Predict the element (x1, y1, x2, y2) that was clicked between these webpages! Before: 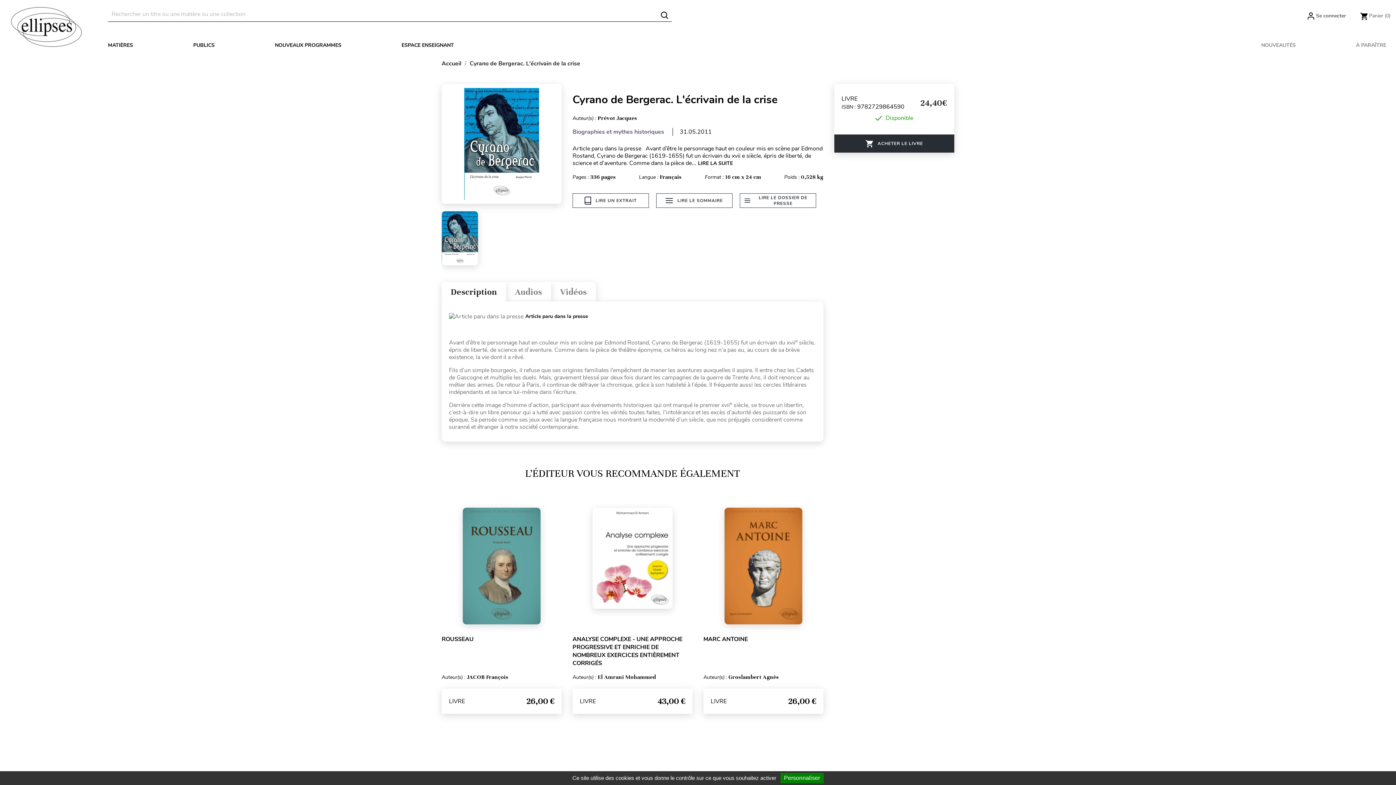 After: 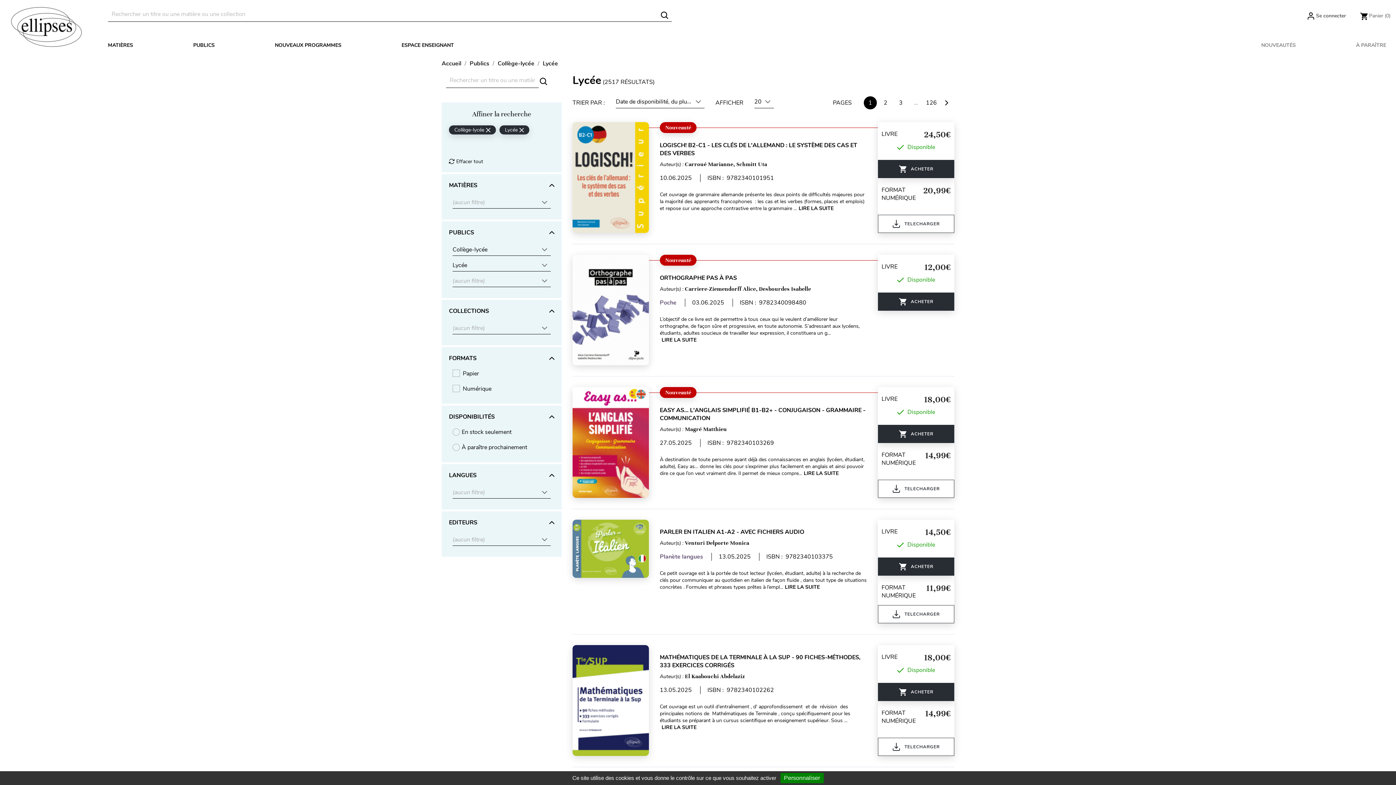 Action: bbox: (270, 36, 345, 54) label: NOUVEAUX PROGRAMMES